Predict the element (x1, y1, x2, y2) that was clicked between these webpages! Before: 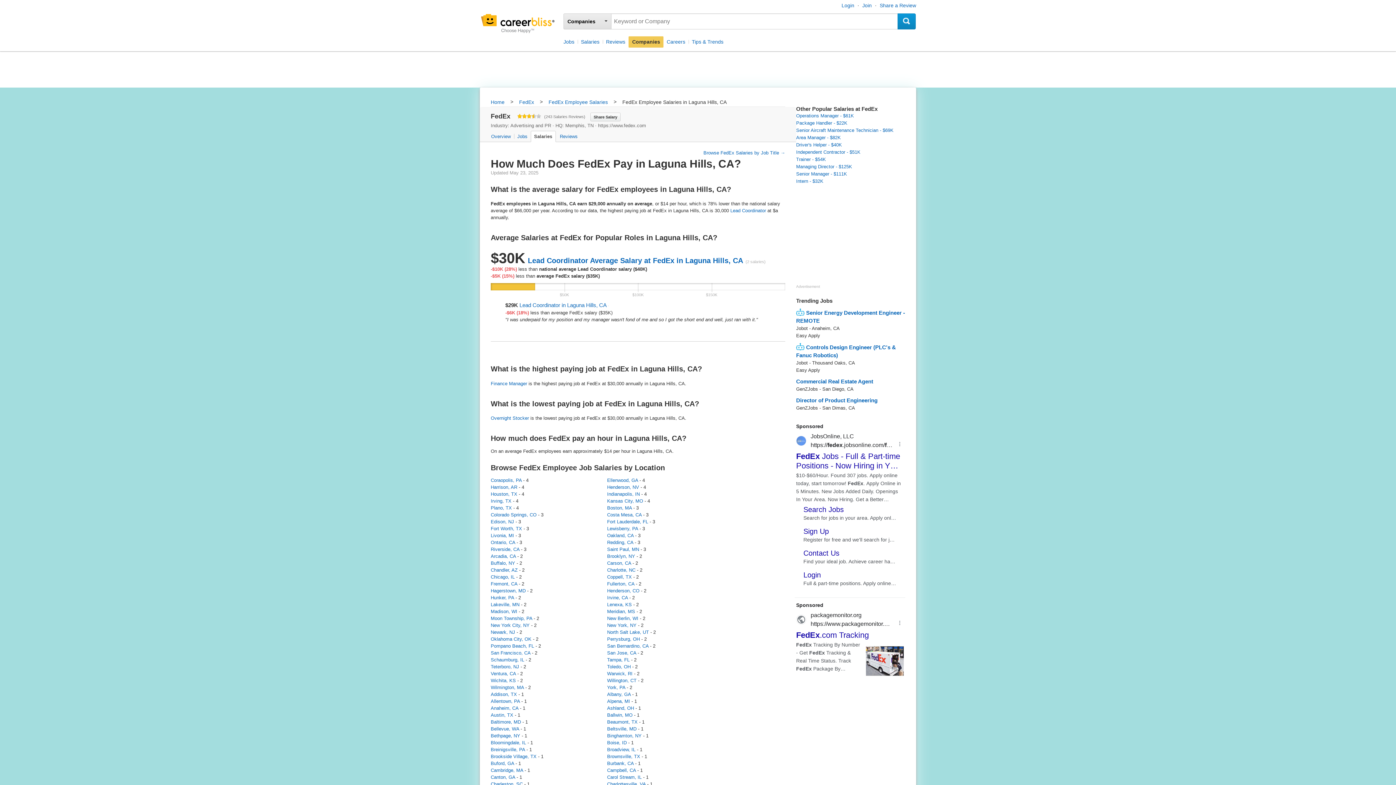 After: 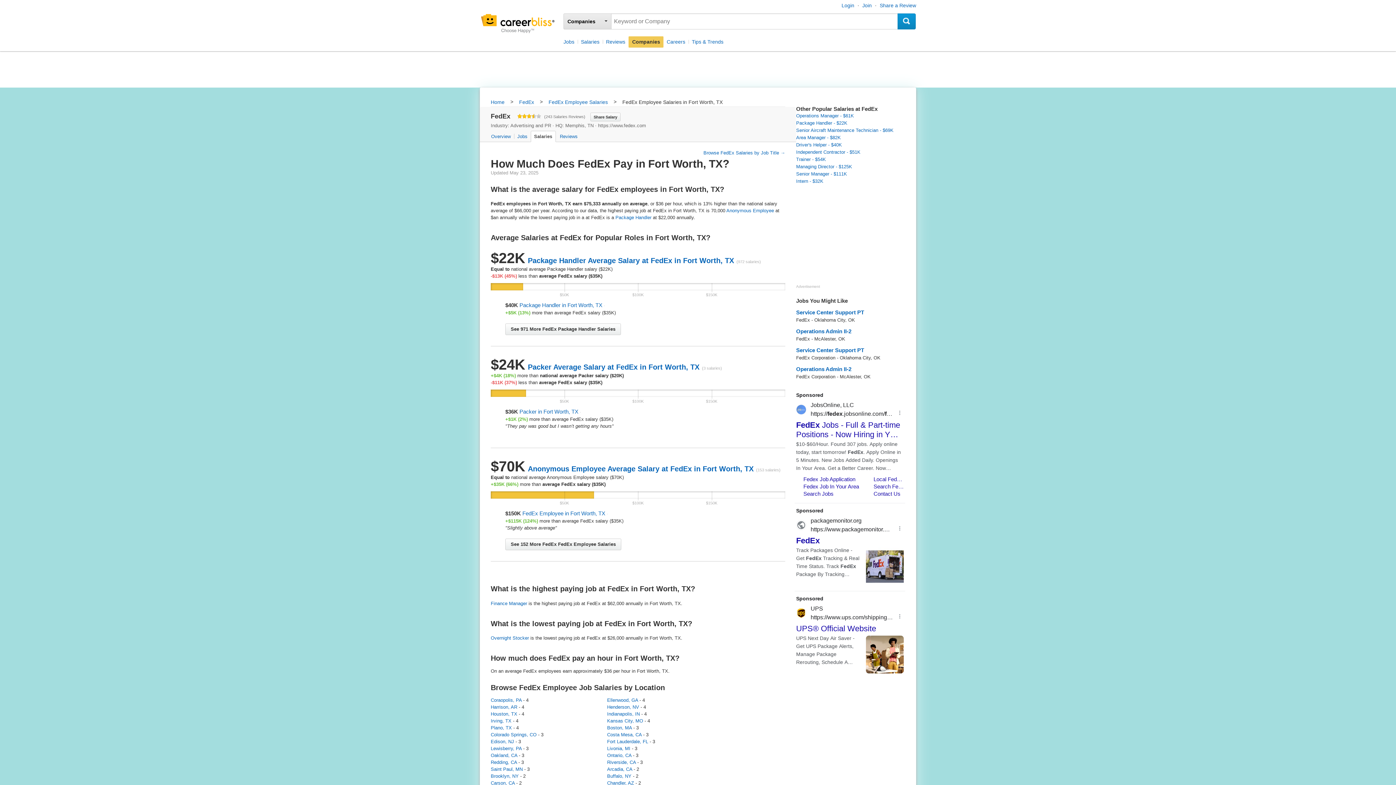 Action: label: Fort Worth, TX bbox: (490, 526, 522, 531)